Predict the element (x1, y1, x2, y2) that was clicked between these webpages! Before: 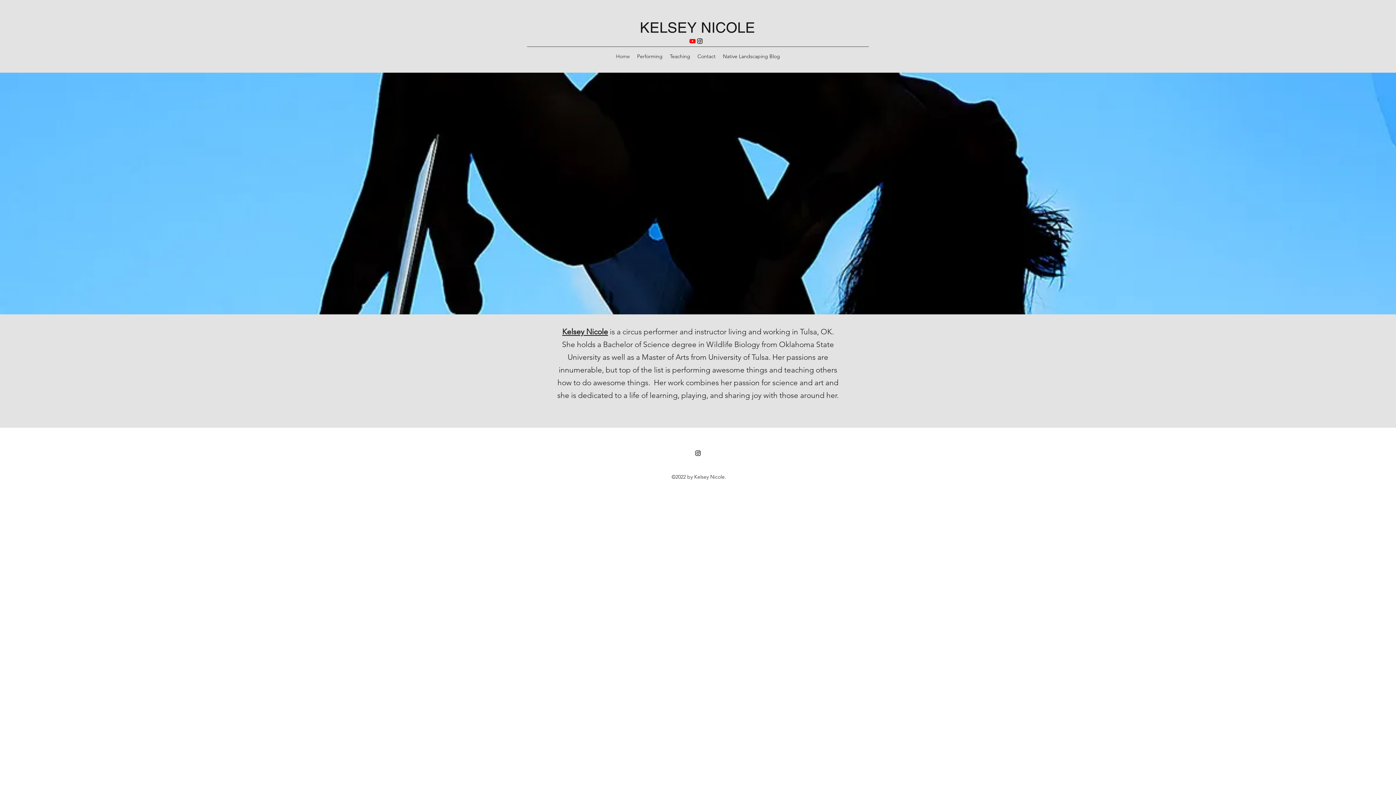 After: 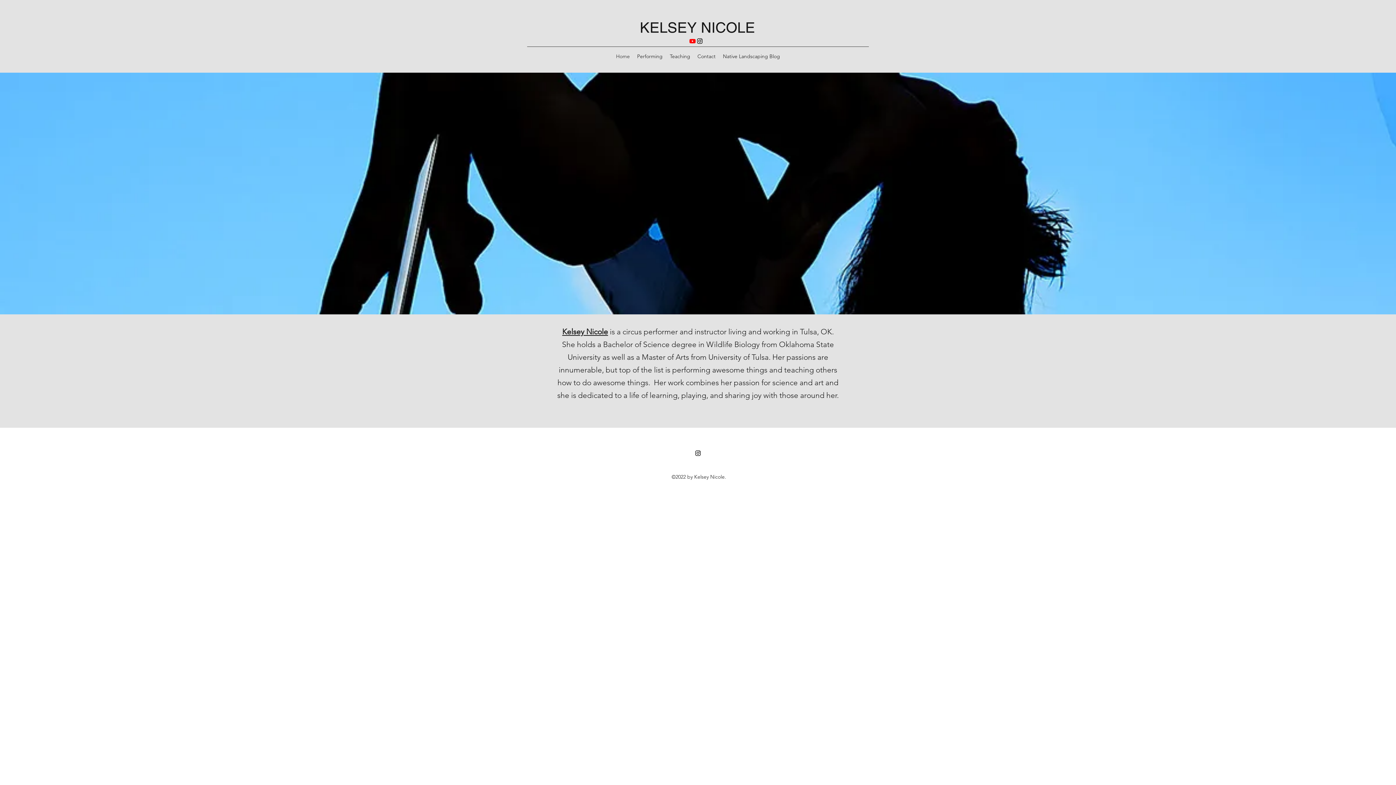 Action: bbox: (562, 327, 608, 336) label: Kelsey Nicole